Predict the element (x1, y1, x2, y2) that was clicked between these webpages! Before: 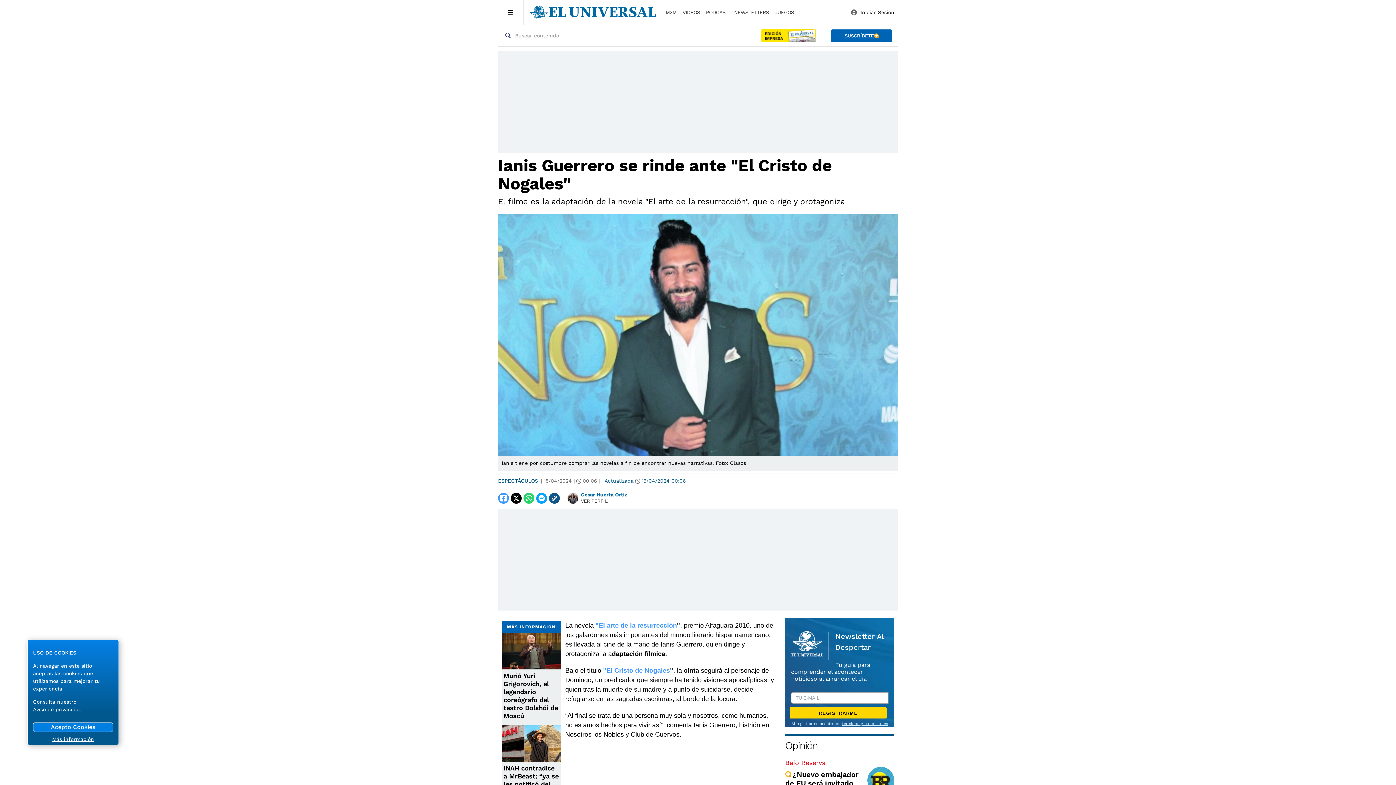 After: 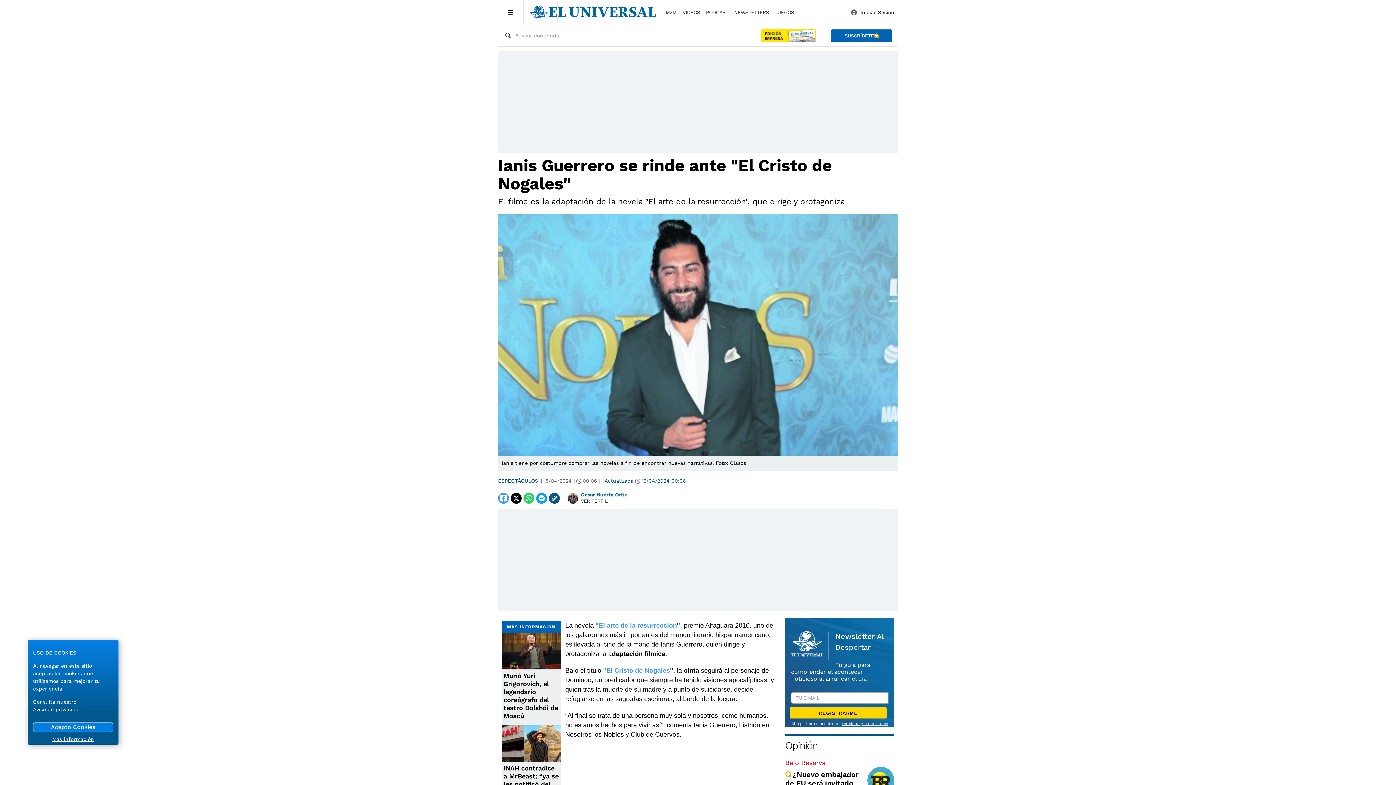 Action: bbox: (842, 721, 888, 726) label: términos y condiciones